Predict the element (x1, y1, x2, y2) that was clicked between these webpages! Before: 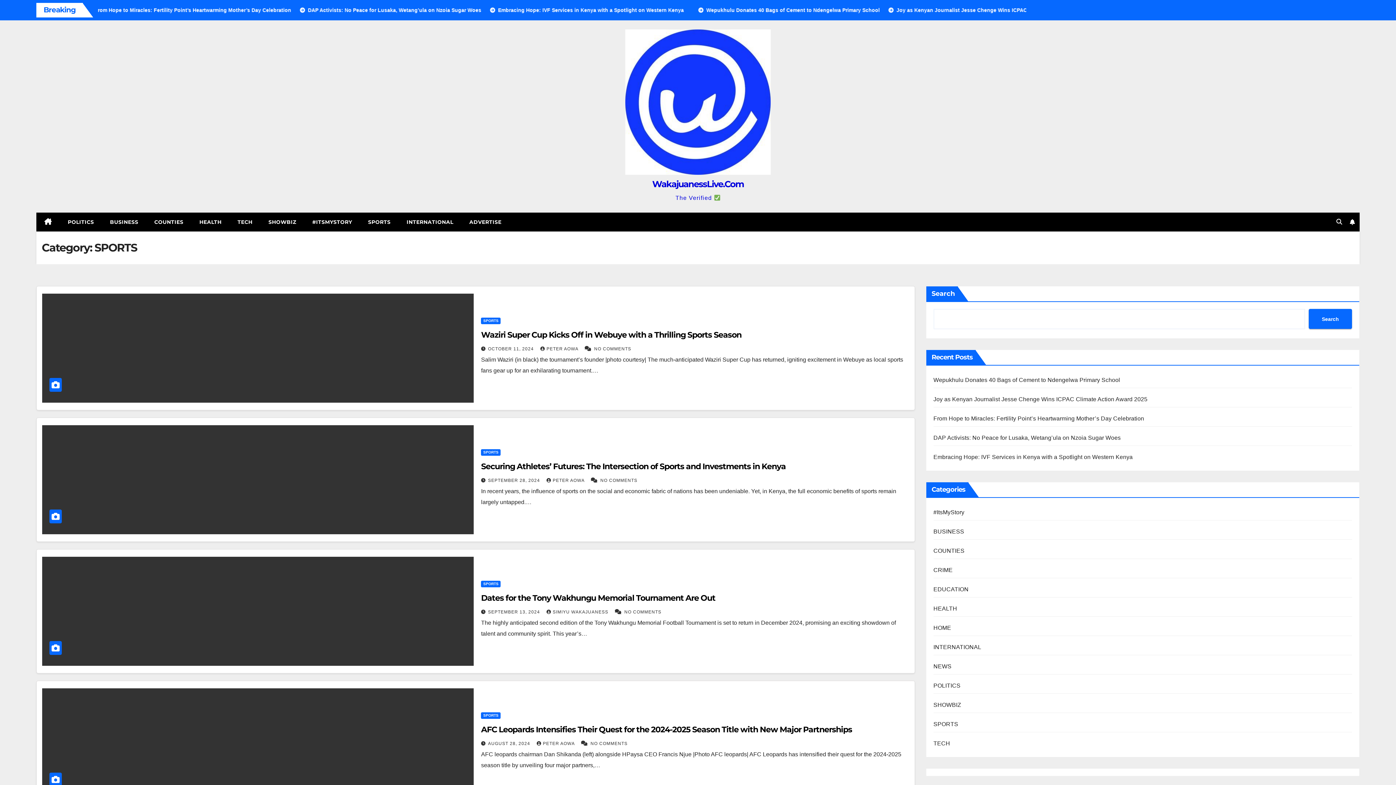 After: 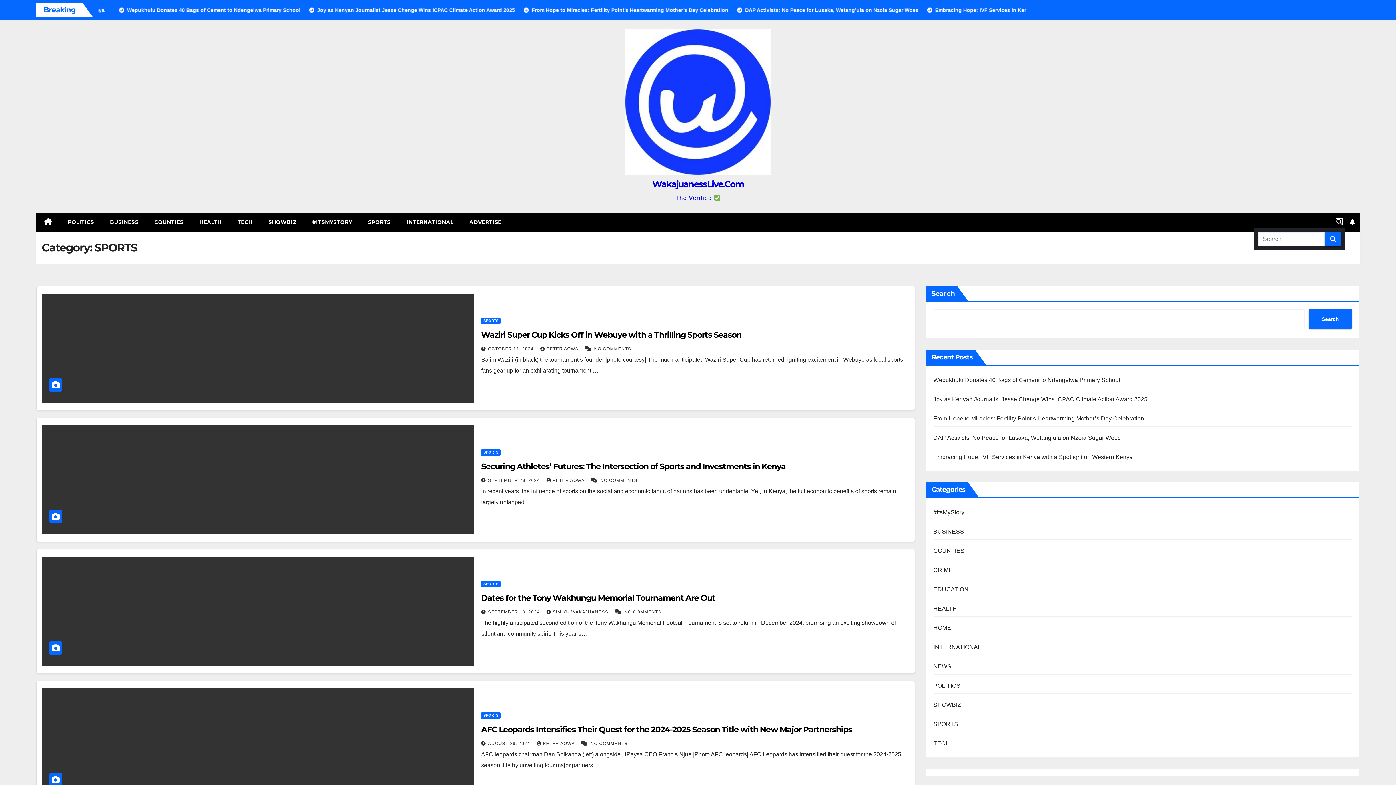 Action: bbox: (1336, 218, 1342, 225)